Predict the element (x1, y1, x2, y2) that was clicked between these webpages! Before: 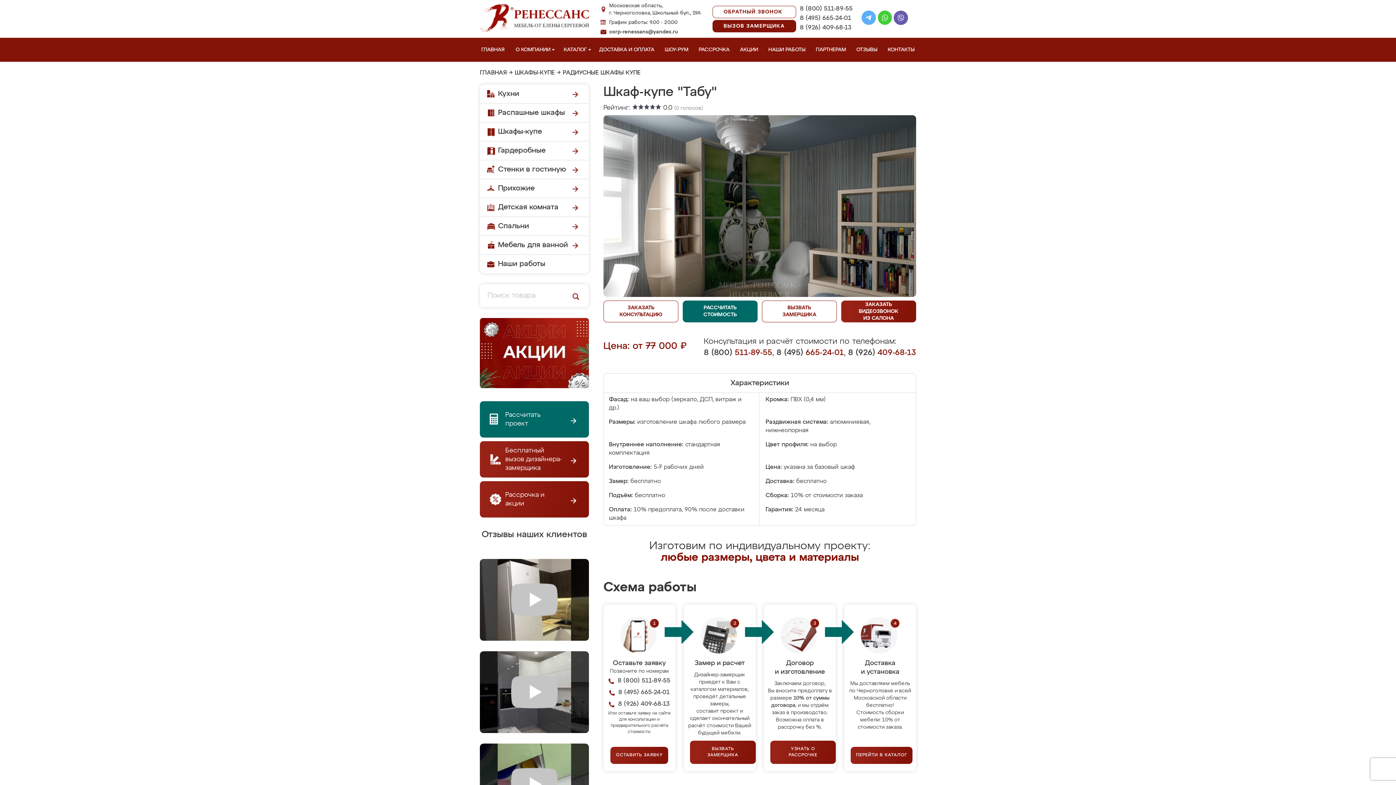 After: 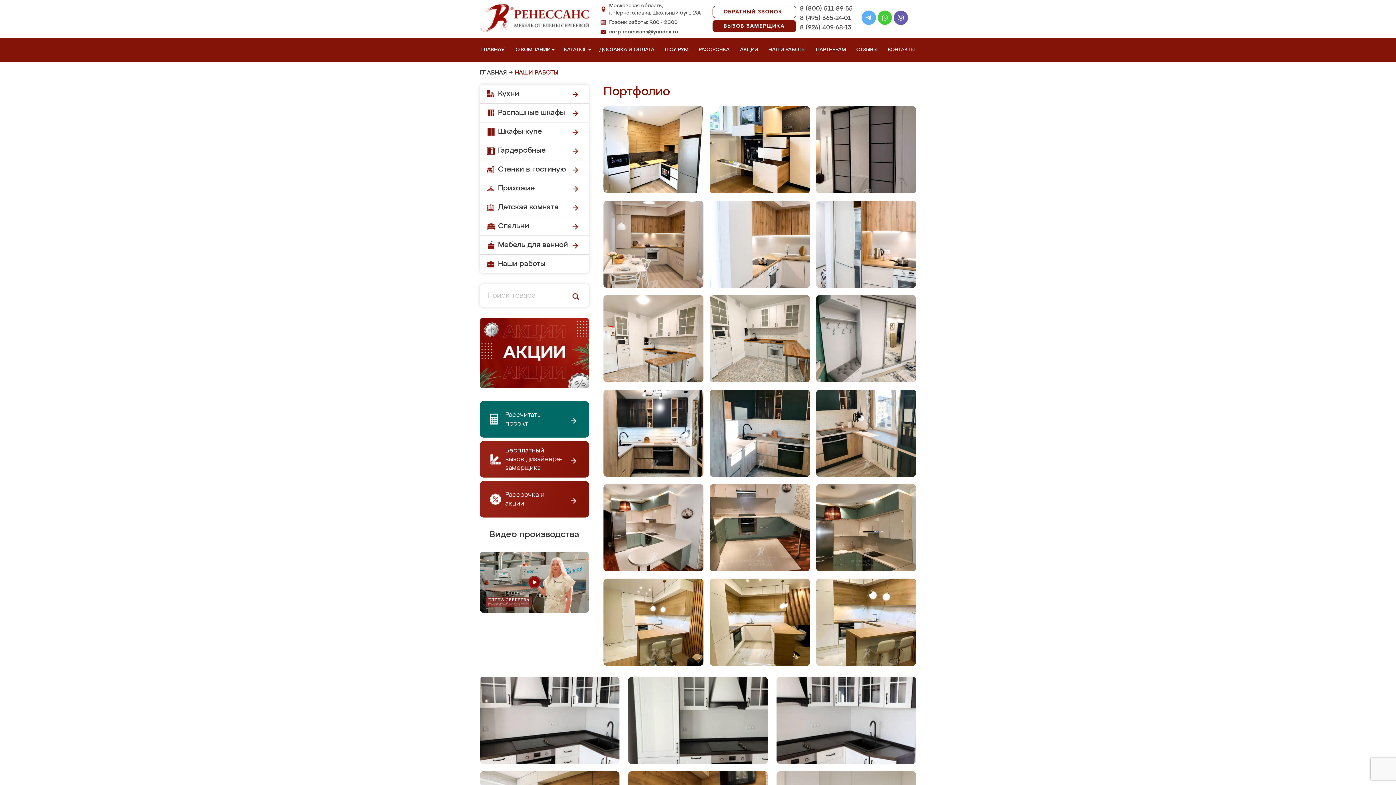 Action: label: Наши работы bbox: (480, 254, 589, 273)